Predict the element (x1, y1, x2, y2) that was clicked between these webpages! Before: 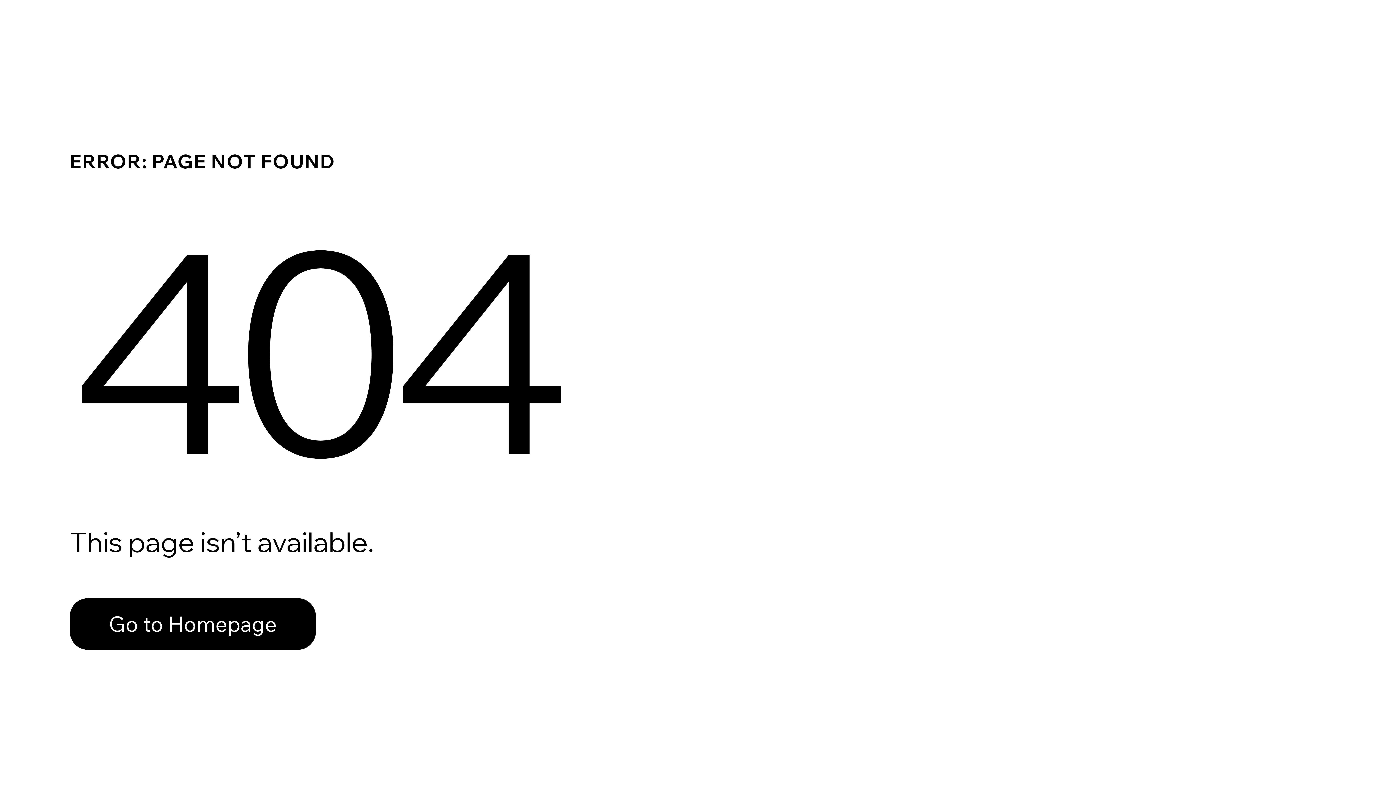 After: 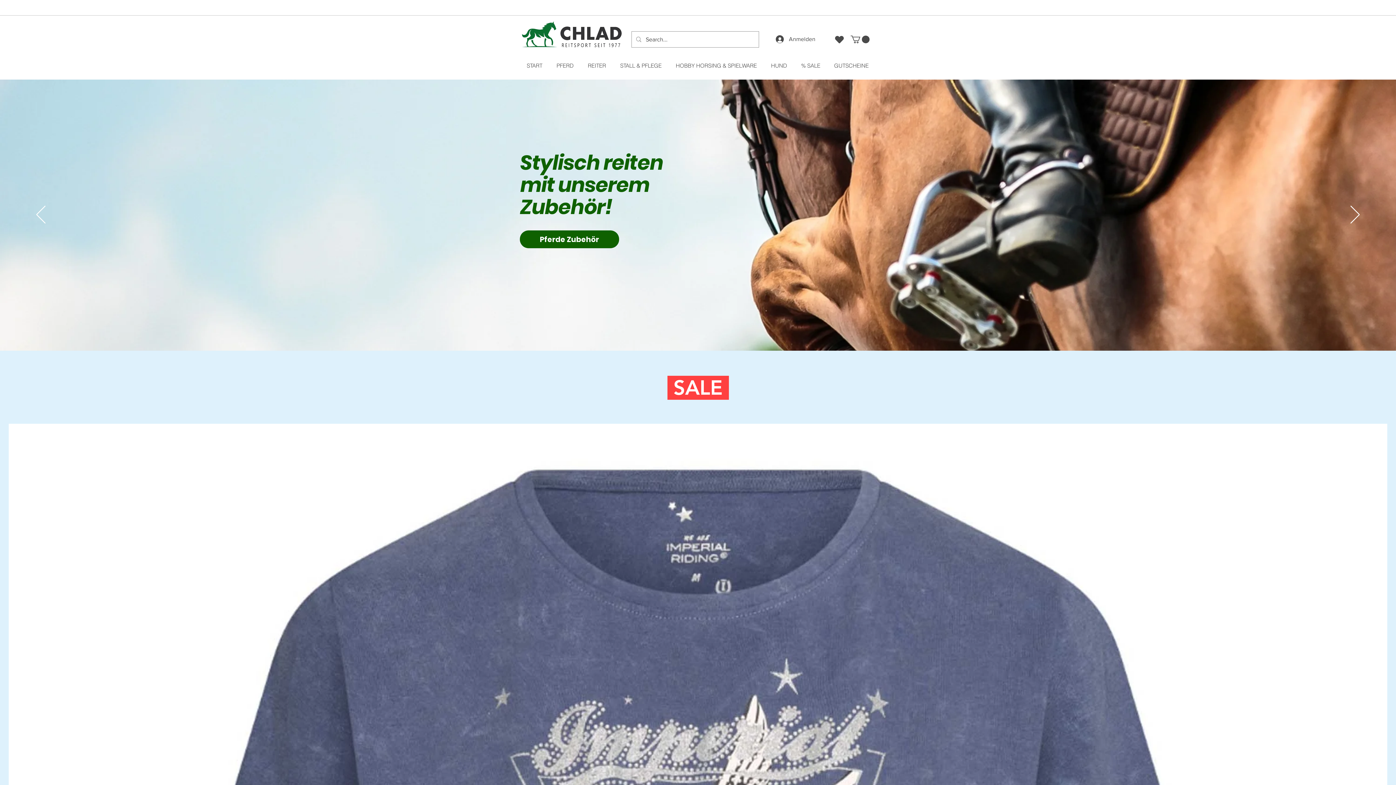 Action: bbox: (69, 582, 768, 659) label: Go to Homepage